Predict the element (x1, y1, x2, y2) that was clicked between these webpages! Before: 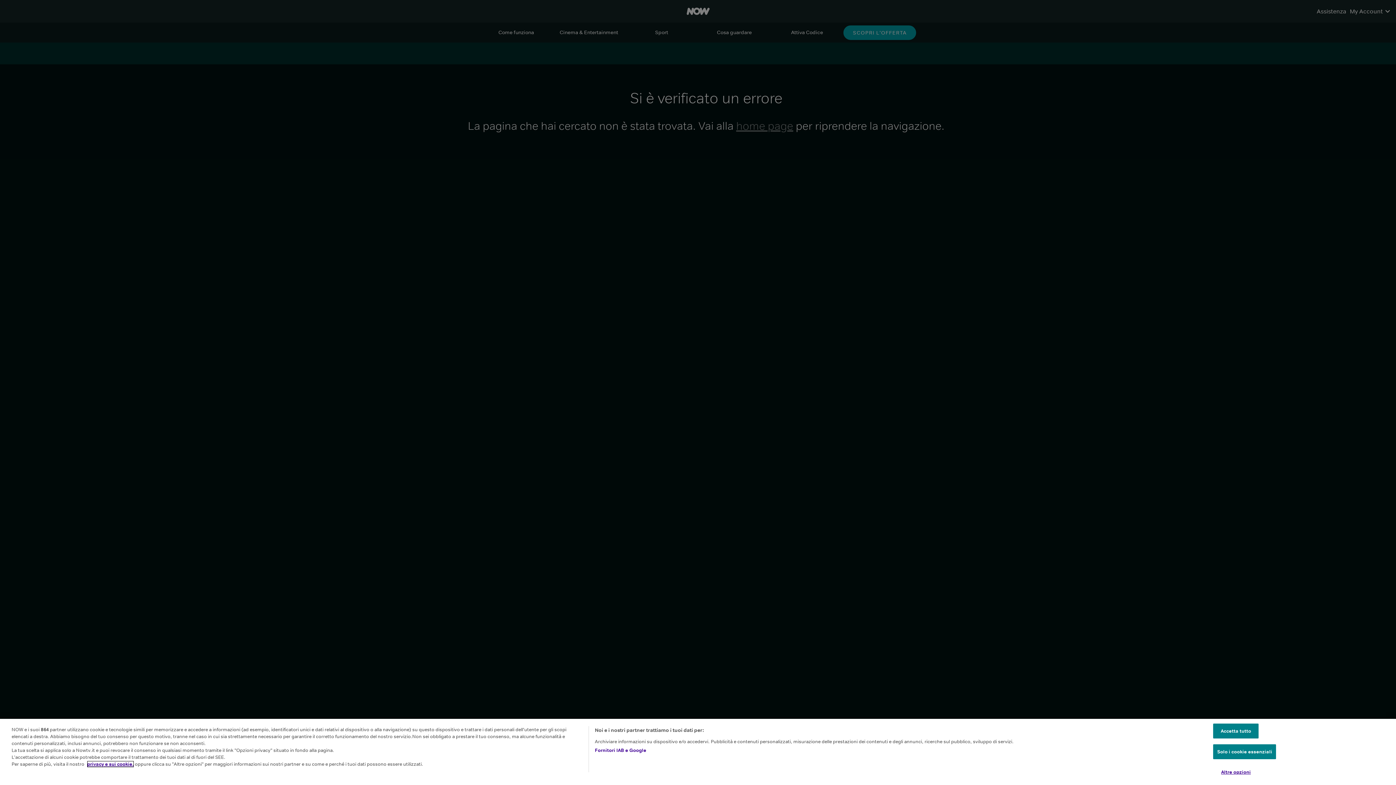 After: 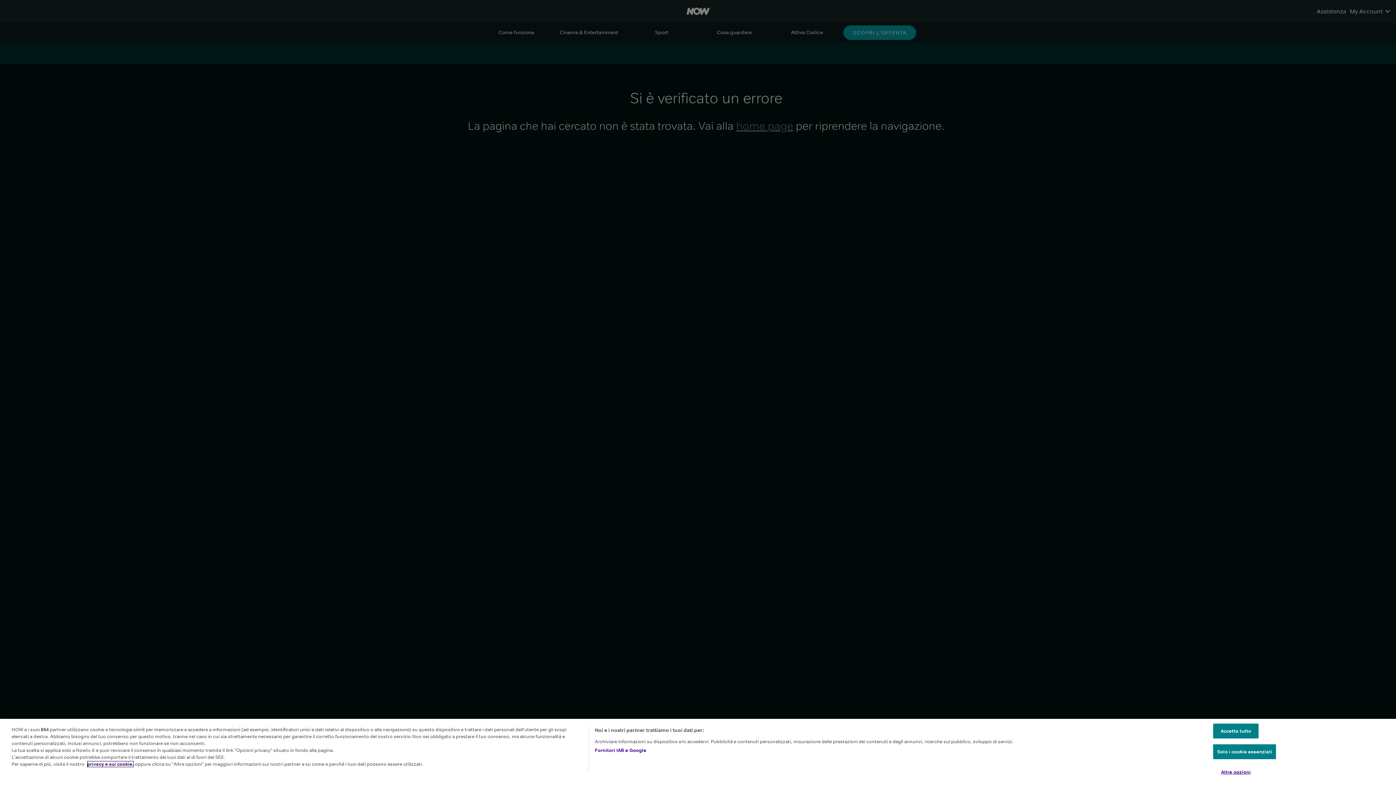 Action: bbox: (87, 761, 133, 767) label: privacy e sui cookie.